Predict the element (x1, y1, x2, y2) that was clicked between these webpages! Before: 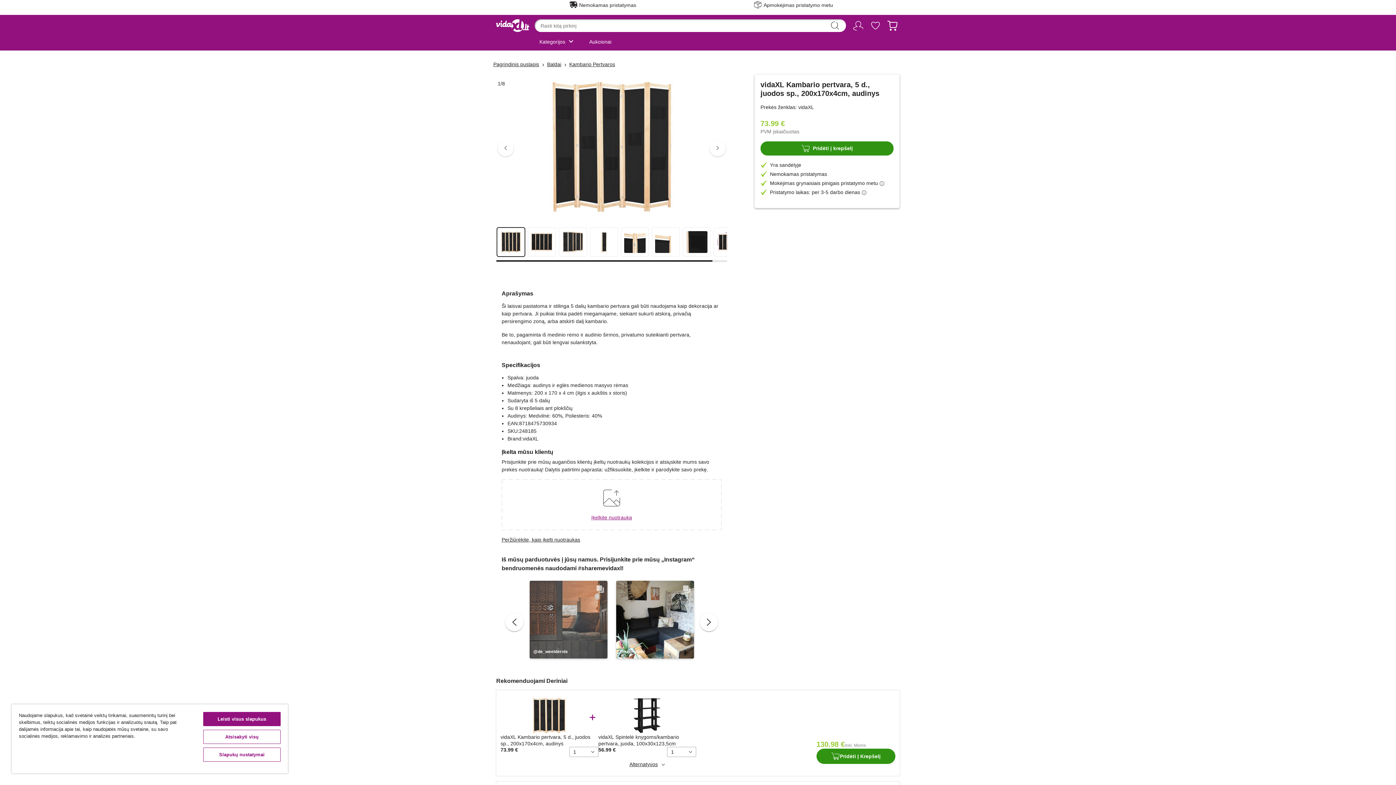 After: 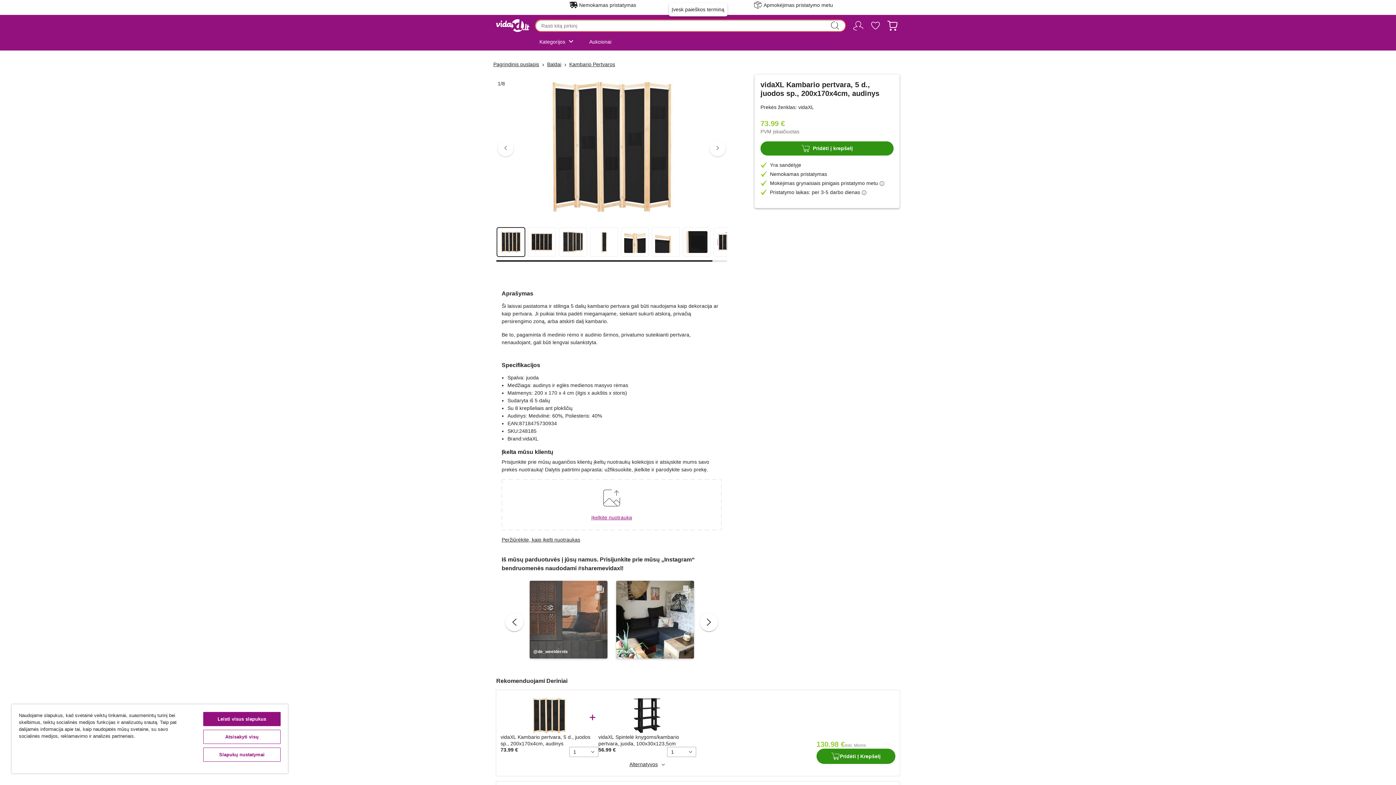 Action: label: Pateikti paieškos raktažodžius bbox: (828, 19, 841, 32)